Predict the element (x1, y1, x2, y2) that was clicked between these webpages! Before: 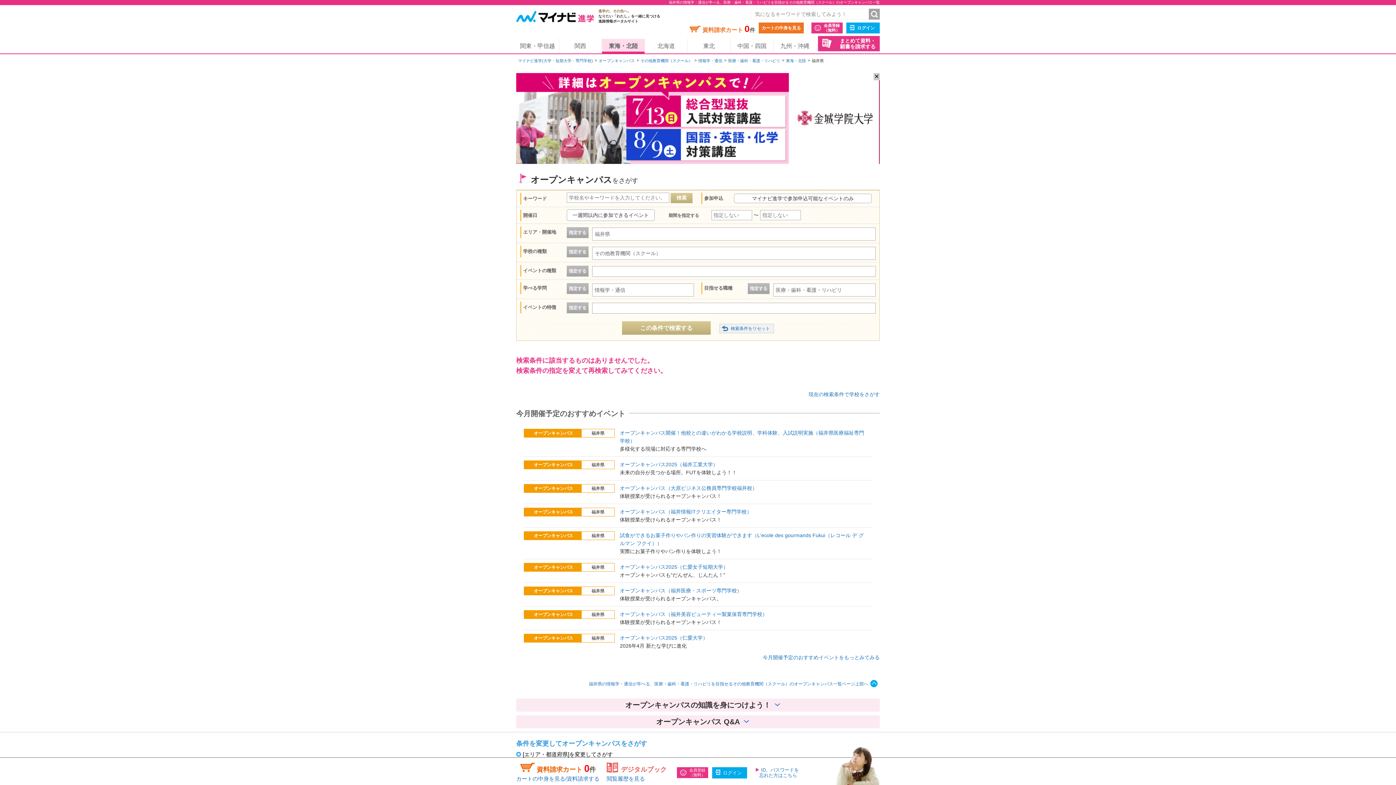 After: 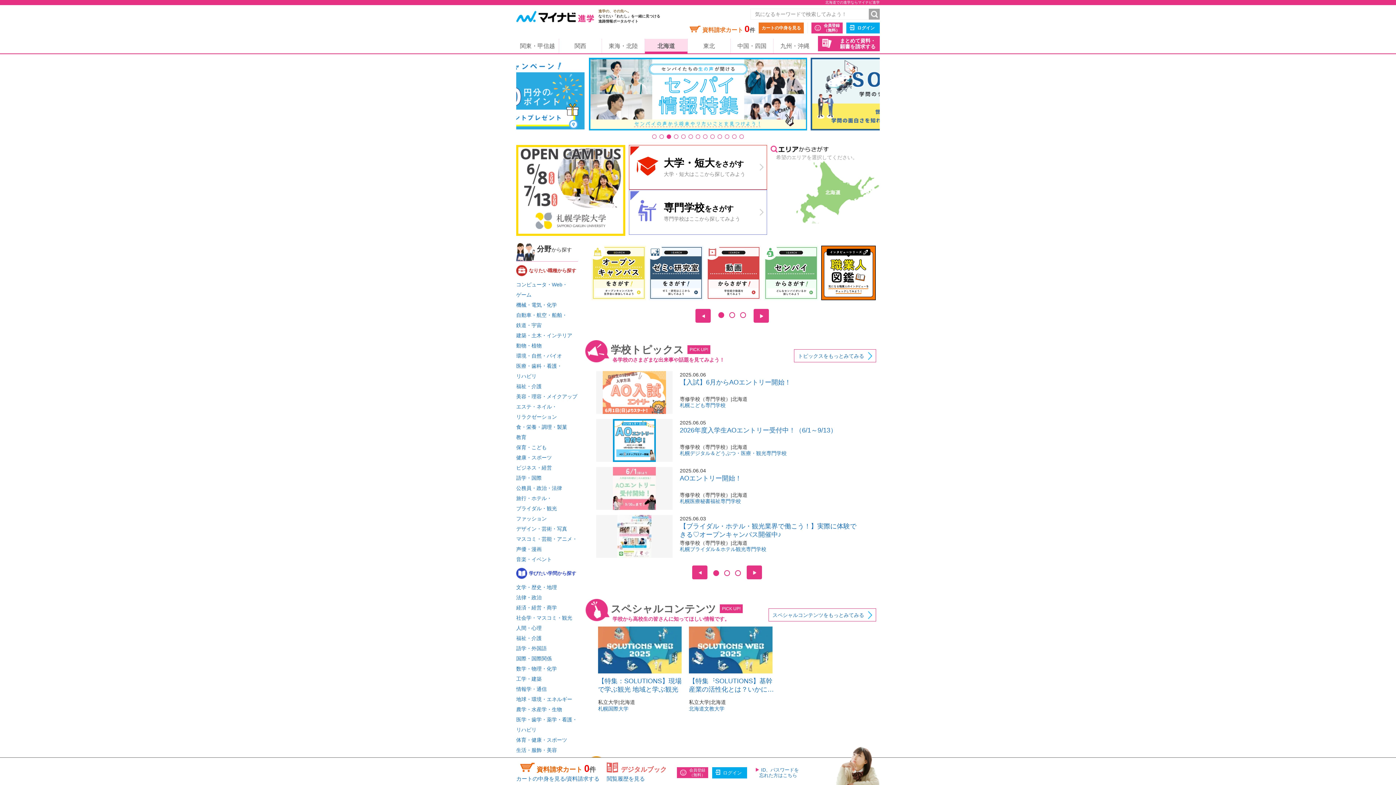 Action: label: 北海道 bbox: (645, 38, 687, 53)